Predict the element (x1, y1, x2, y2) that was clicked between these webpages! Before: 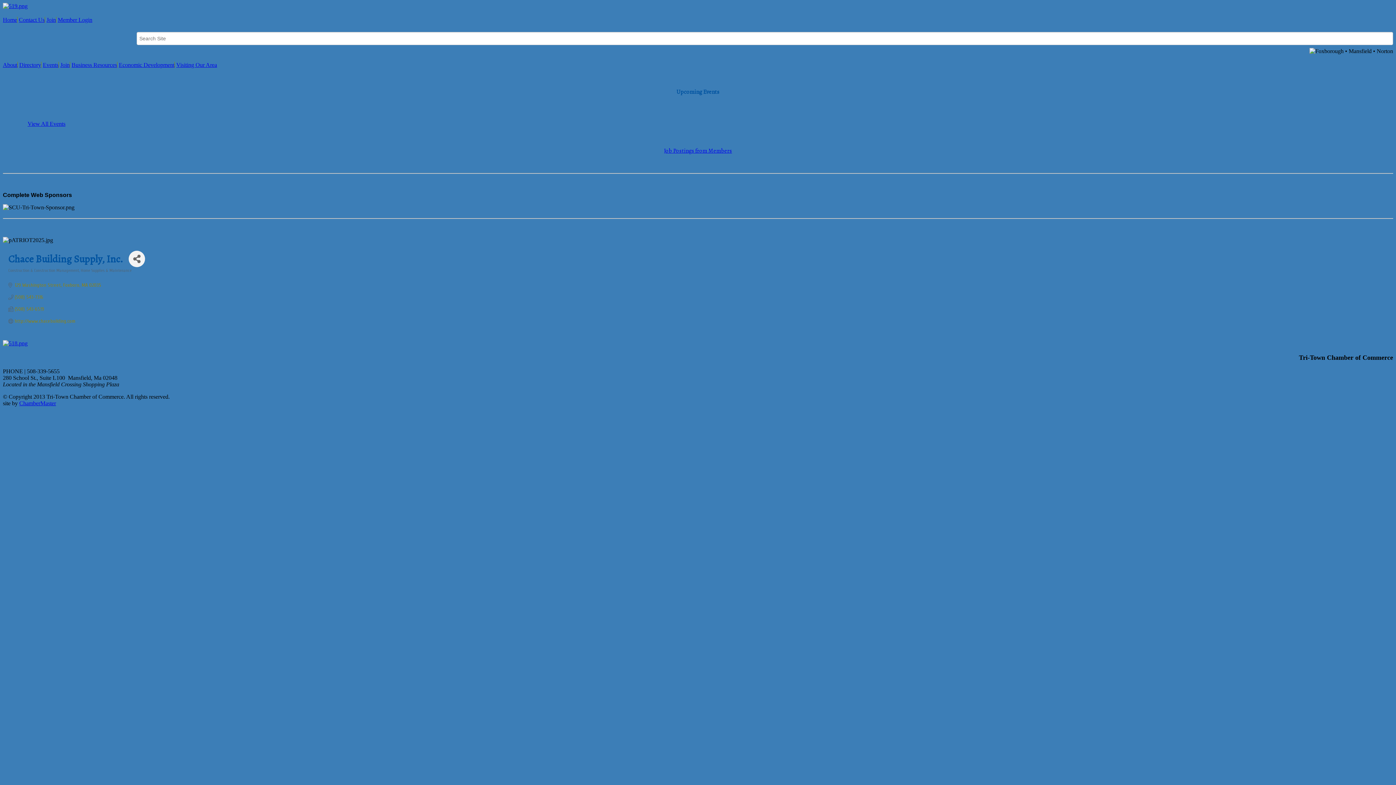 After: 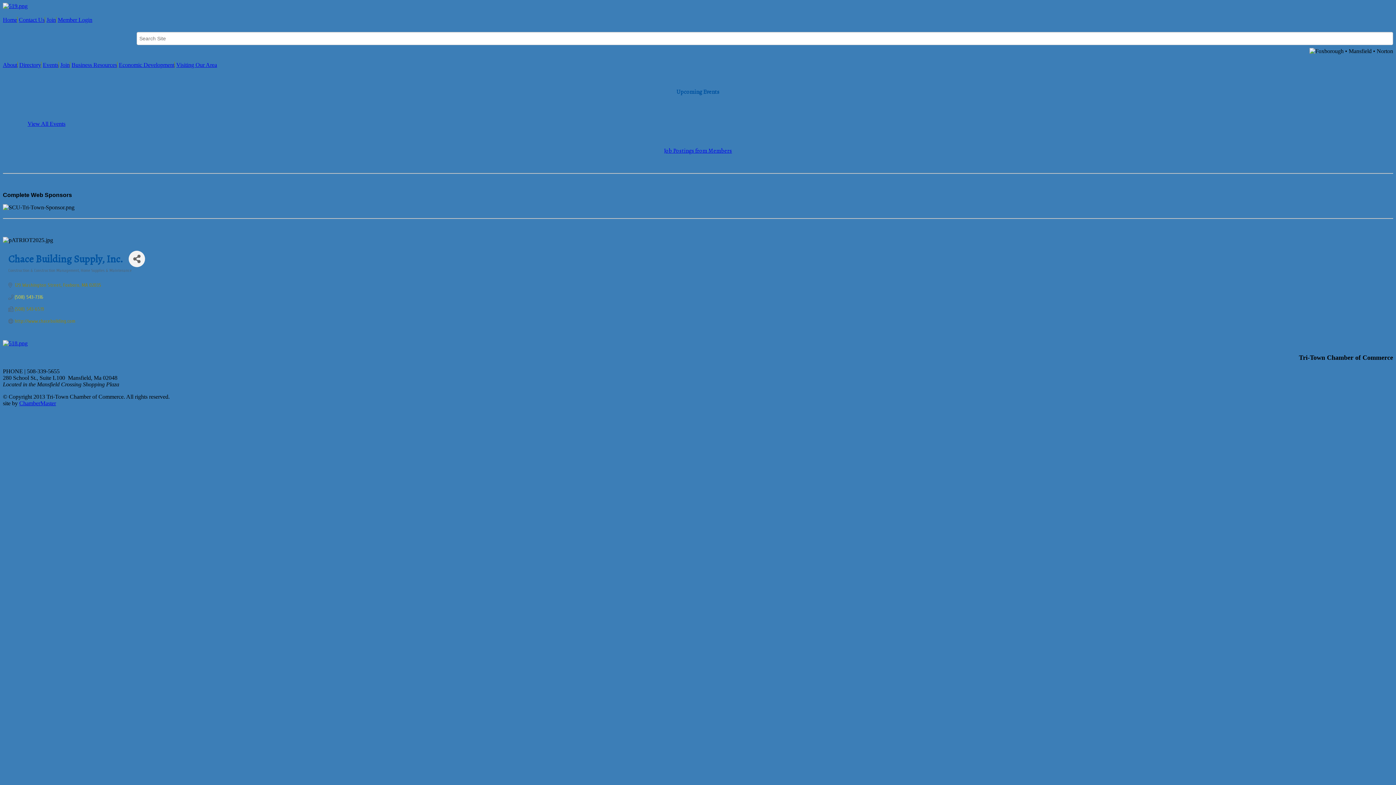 Action: bbox: (14, 294, 43, 300) label: (508) 543-7316